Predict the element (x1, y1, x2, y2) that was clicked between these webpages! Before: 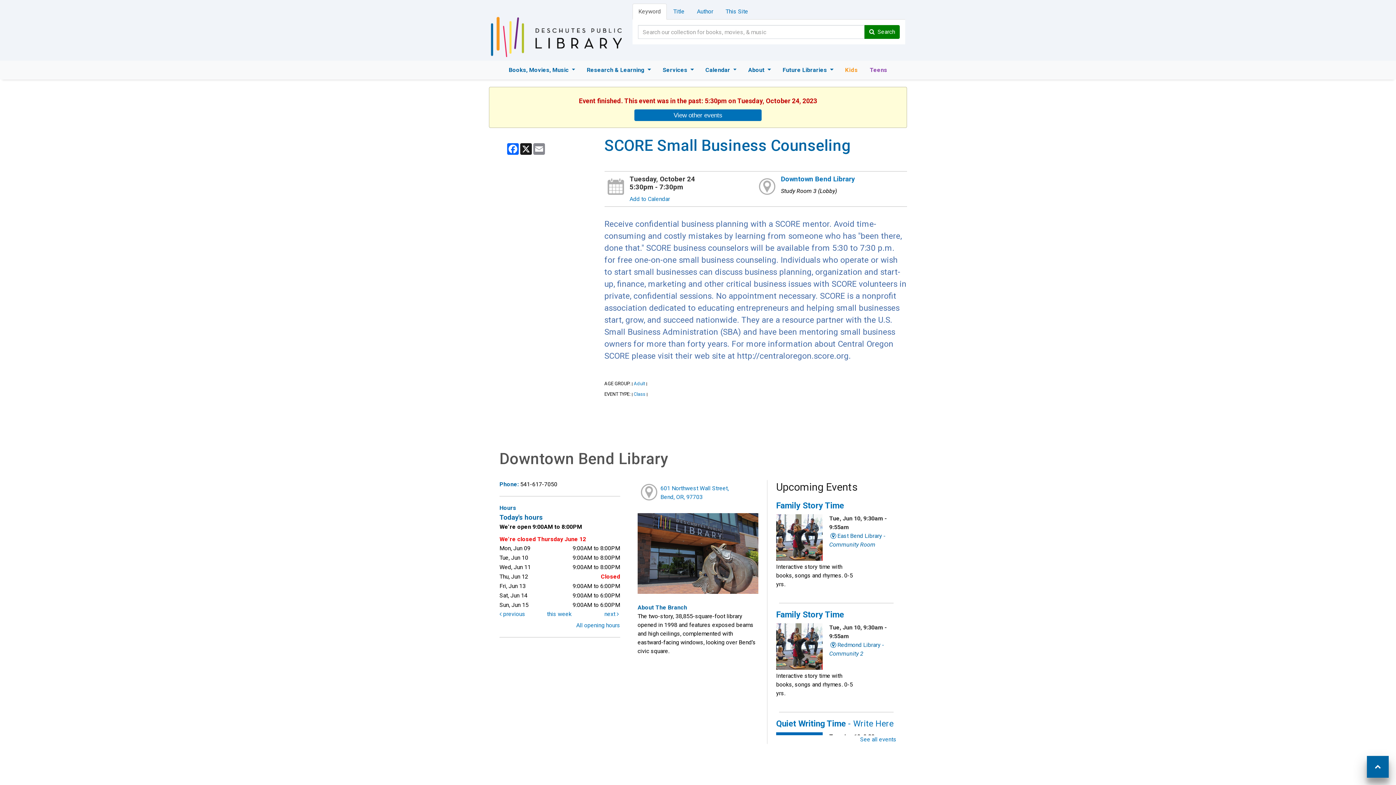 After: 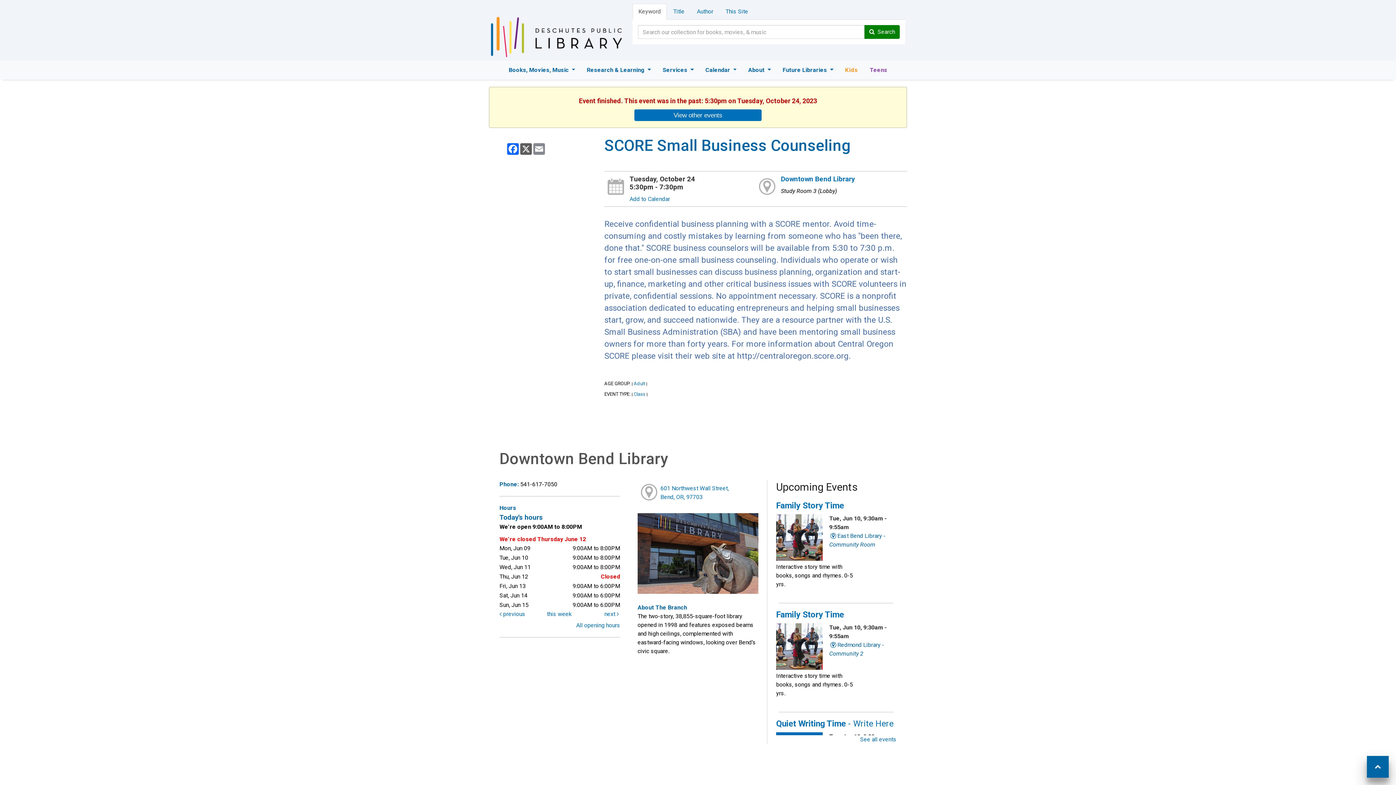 Action: label: X bbox: (519, 143, 532, 154)